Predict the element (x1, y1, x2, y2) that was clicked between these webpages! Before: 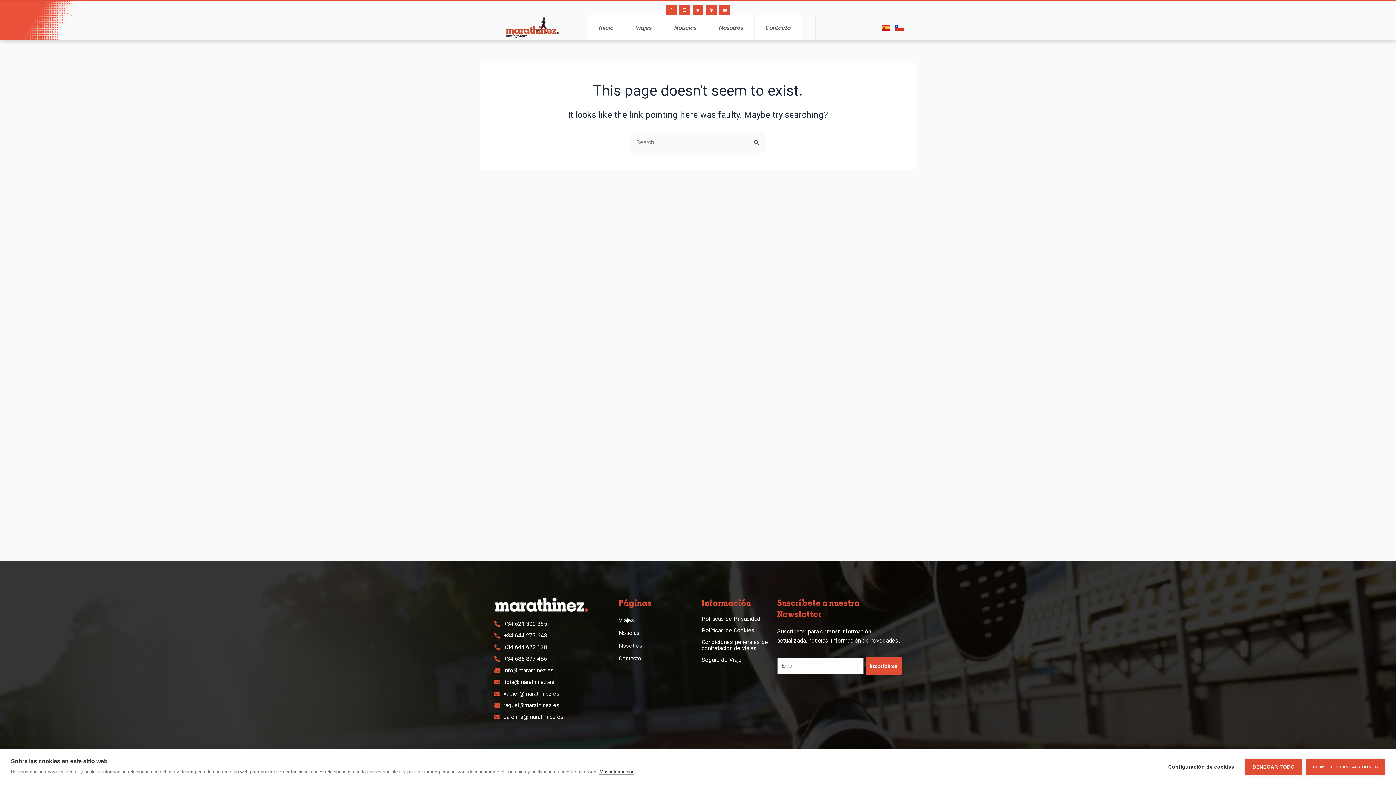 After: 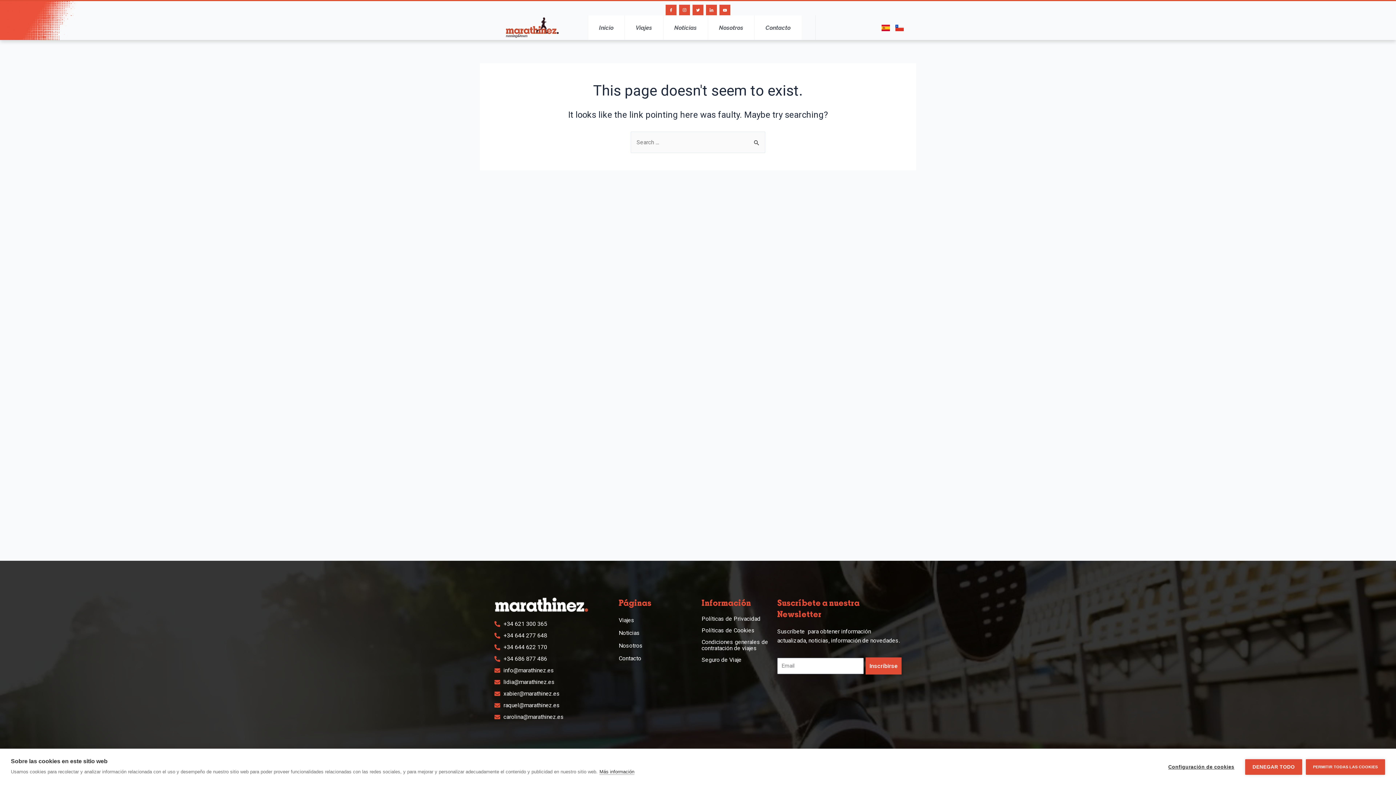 Action: bbox: (494, 631, 600, 640) label: +34 644 277 648